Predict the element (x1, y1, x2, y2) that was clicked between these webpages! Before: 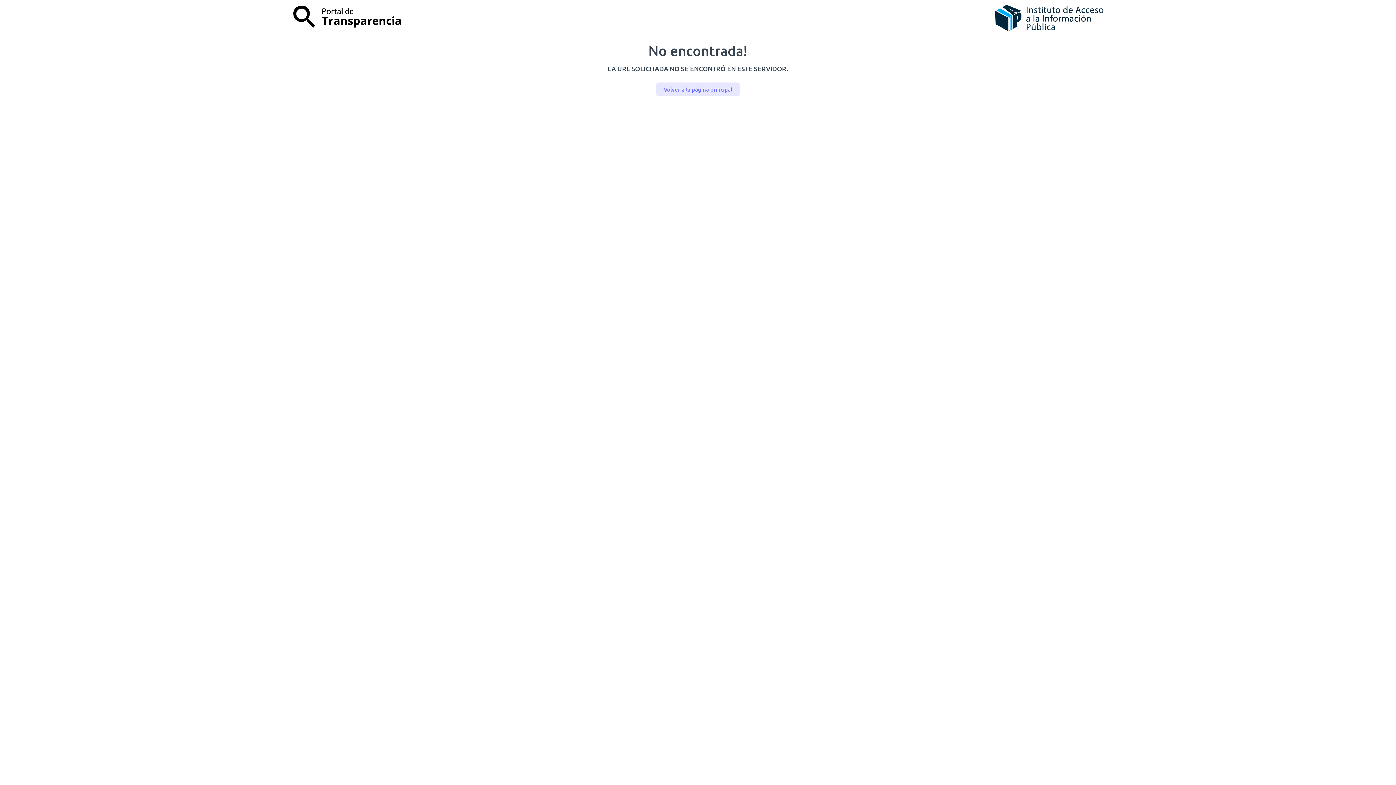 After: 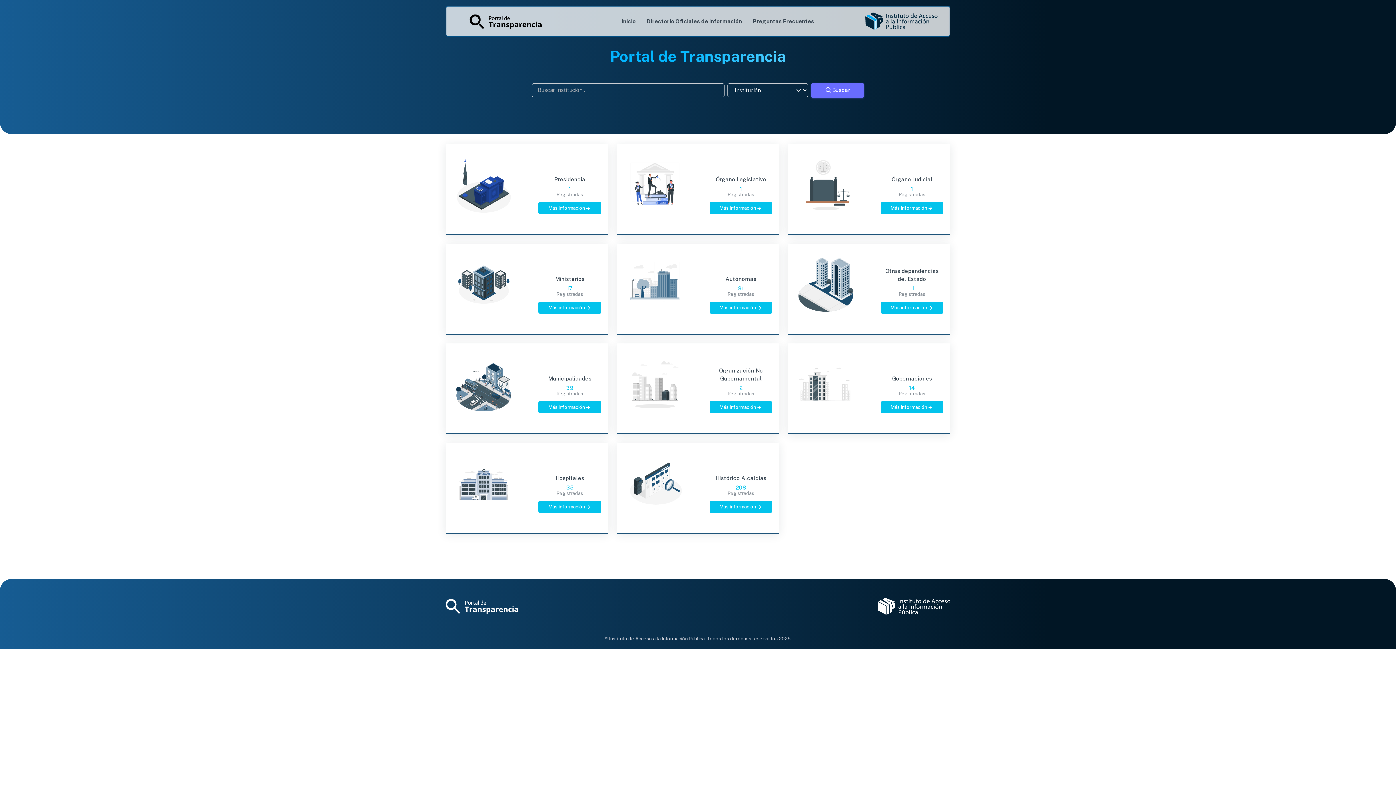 Action: bbox: (656, 82, 739, 96) label: Volver a la página principal